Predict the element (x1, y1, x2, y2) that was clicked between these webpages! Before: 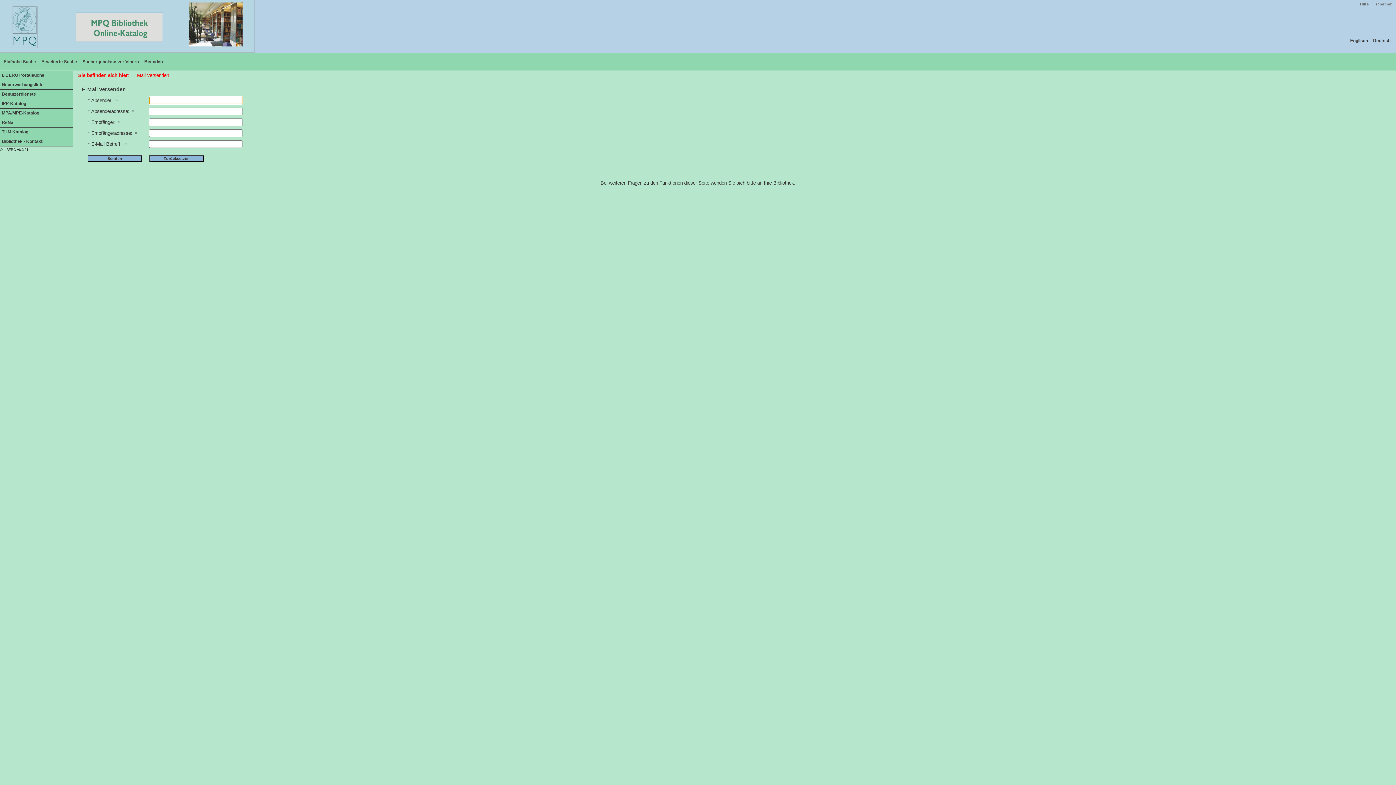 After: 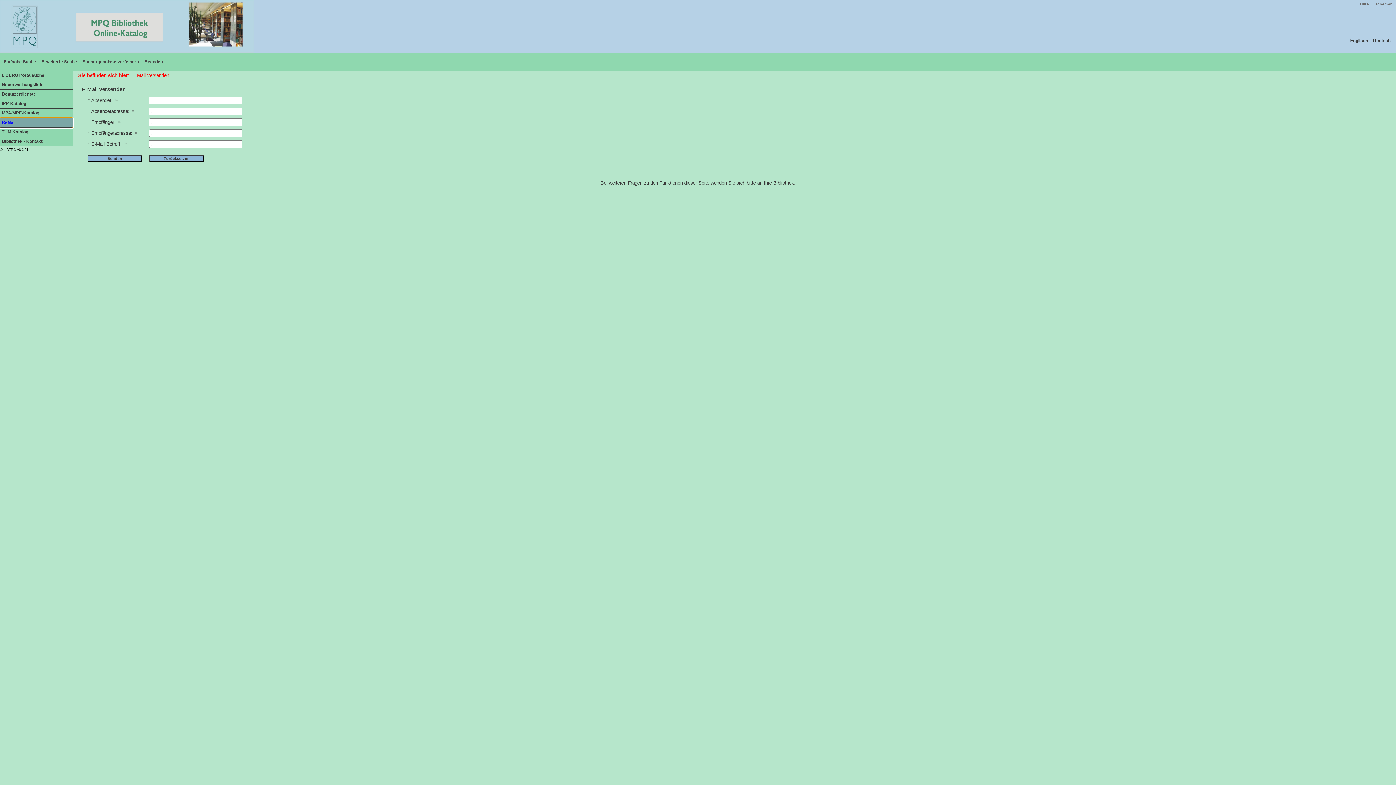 Action: label: ReNa bbox: (0, 118, 72, 127)